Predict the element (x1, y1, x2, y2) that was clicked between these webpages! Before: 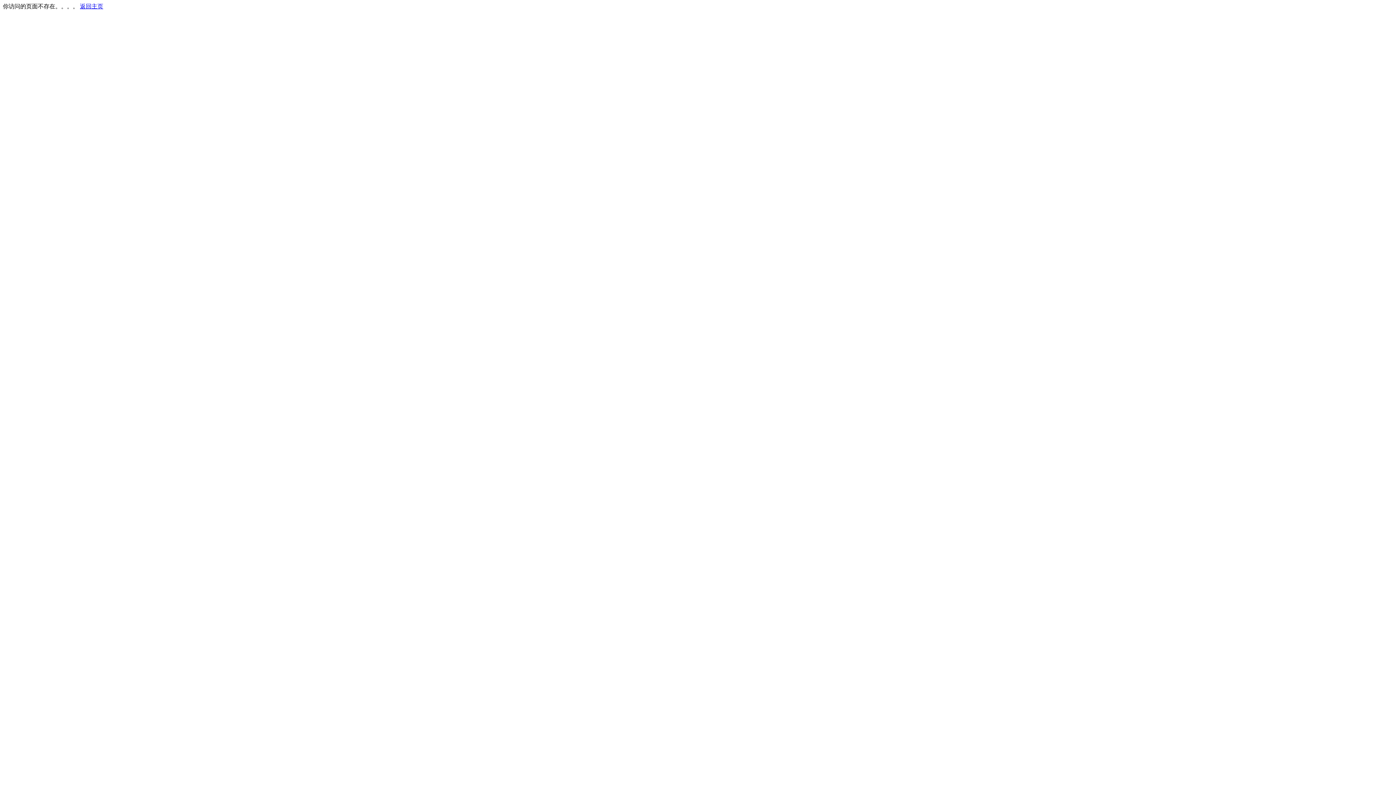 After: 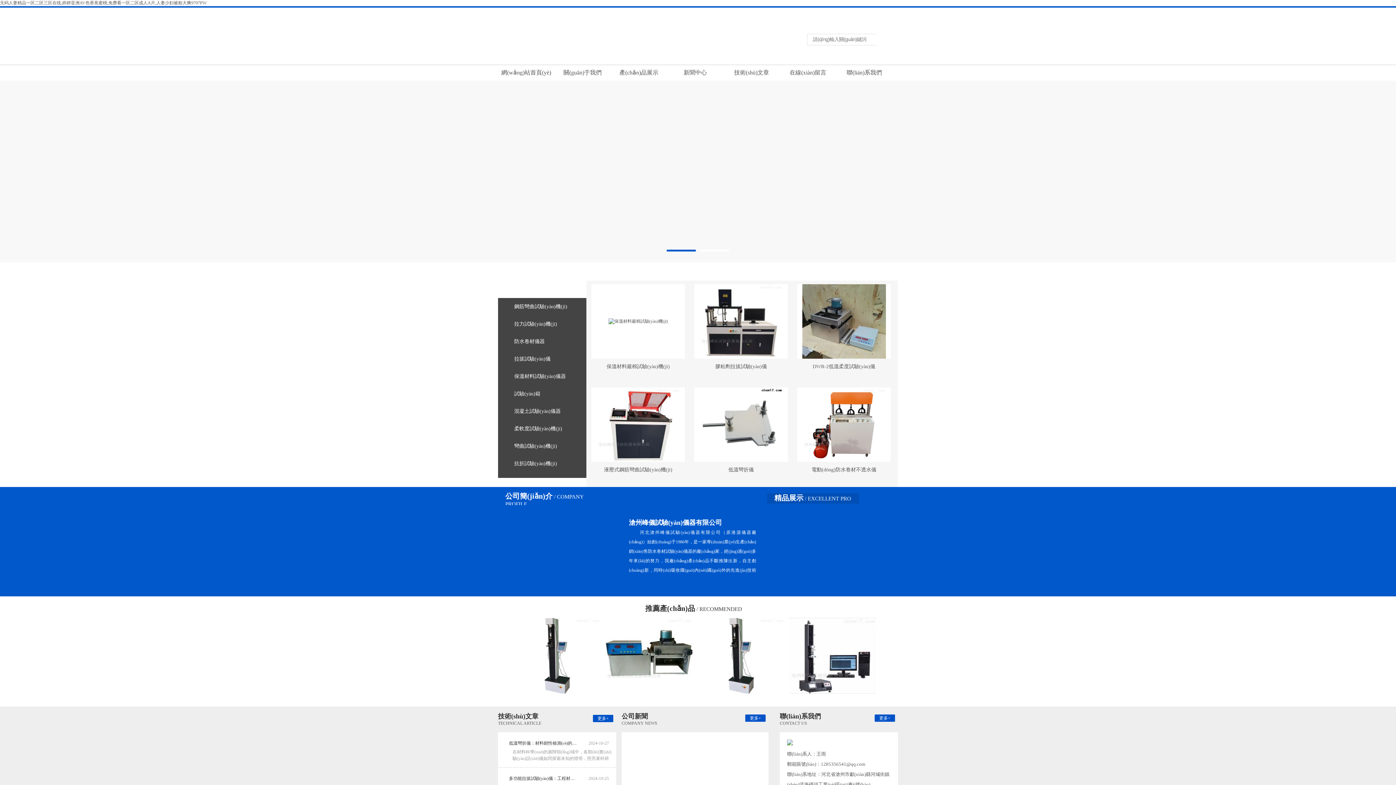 Action: label: 返回主页 bbox: (80, 3, 103, 9)